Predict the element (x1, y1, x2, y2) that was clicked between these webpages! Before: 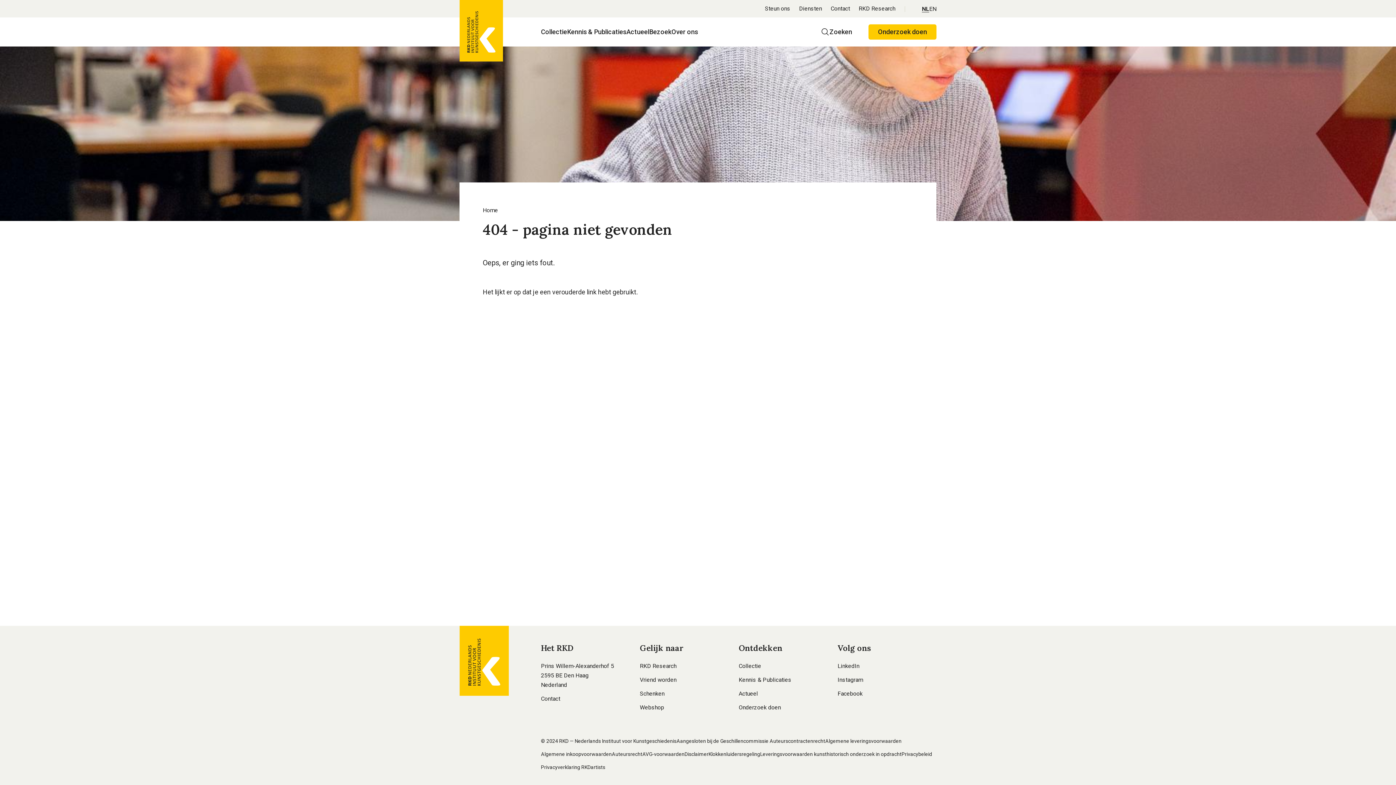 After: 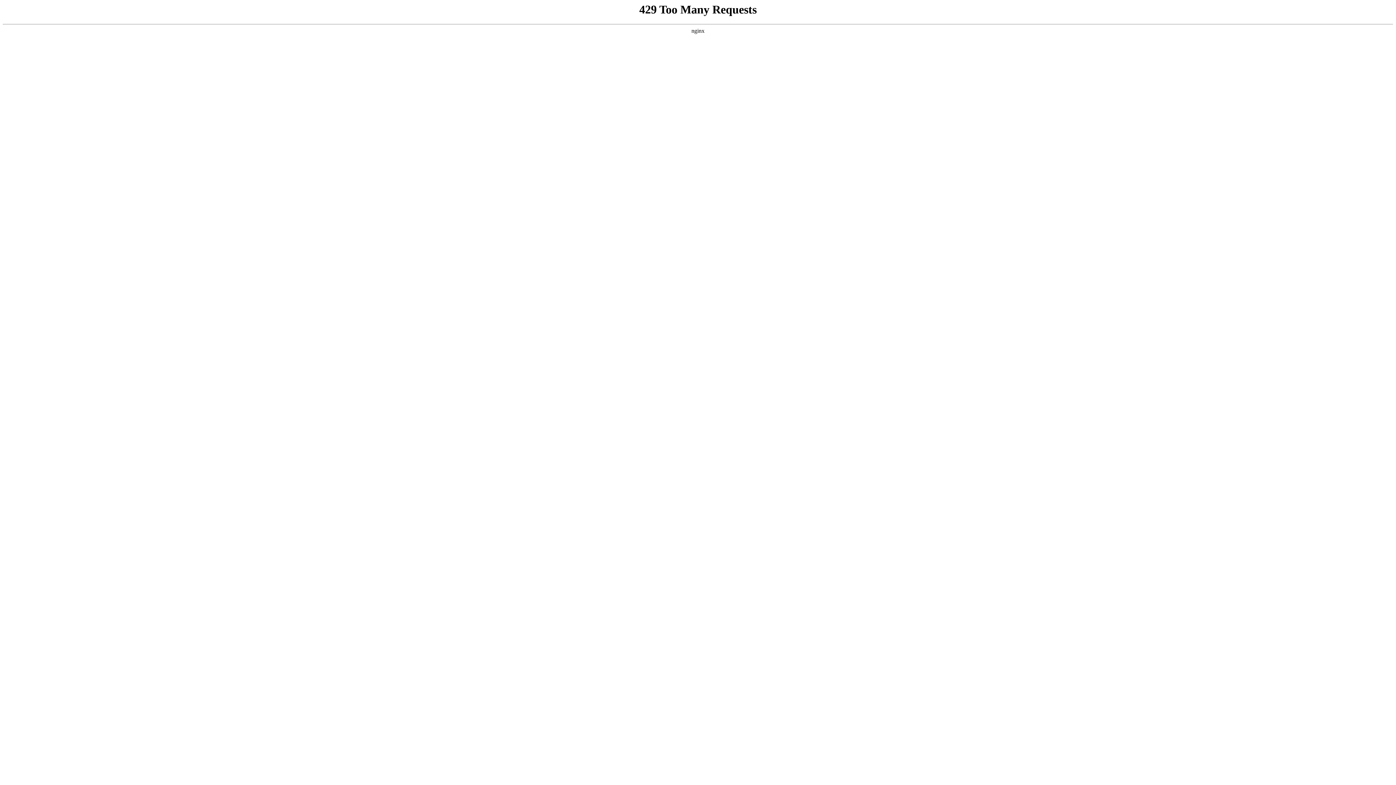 Action: label: Webshop bbox: (640, 704, 664, 711)